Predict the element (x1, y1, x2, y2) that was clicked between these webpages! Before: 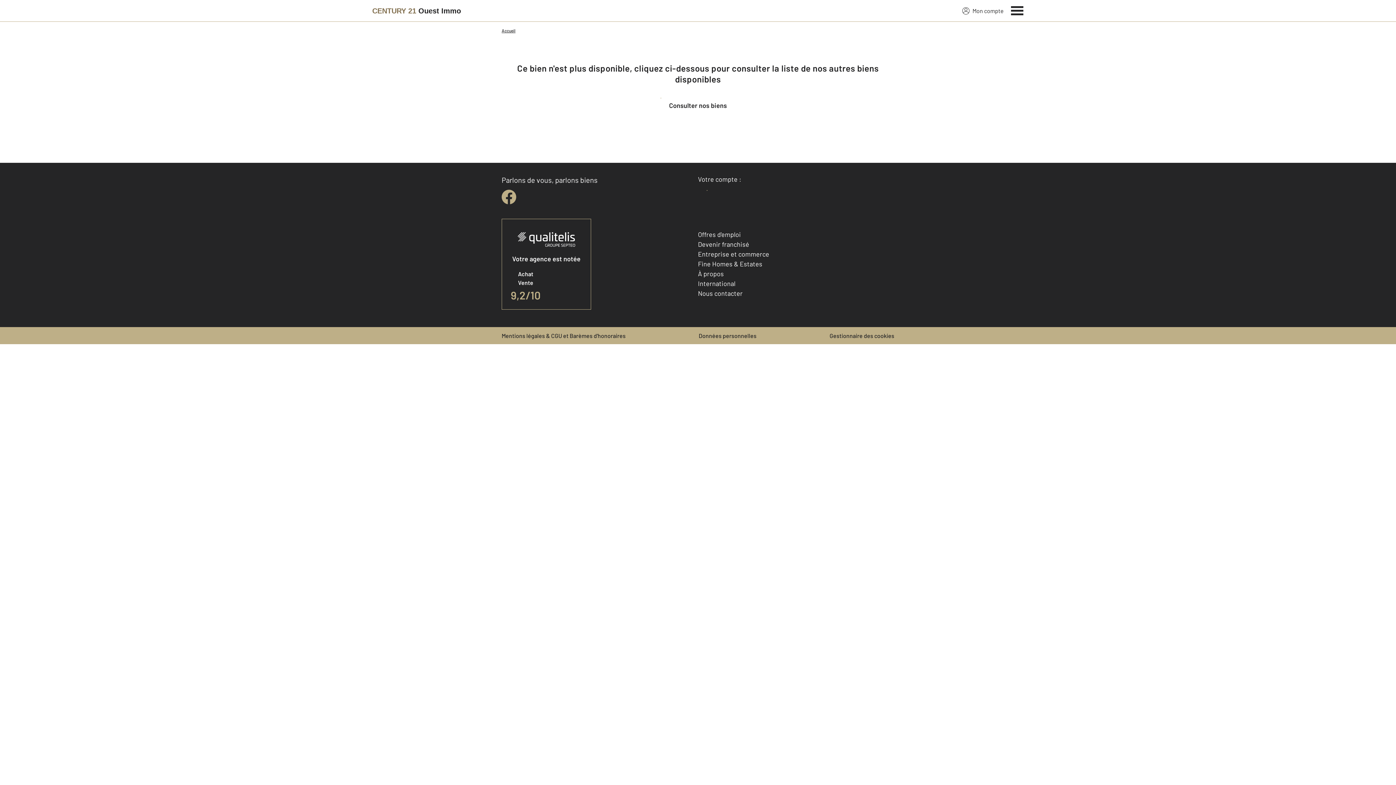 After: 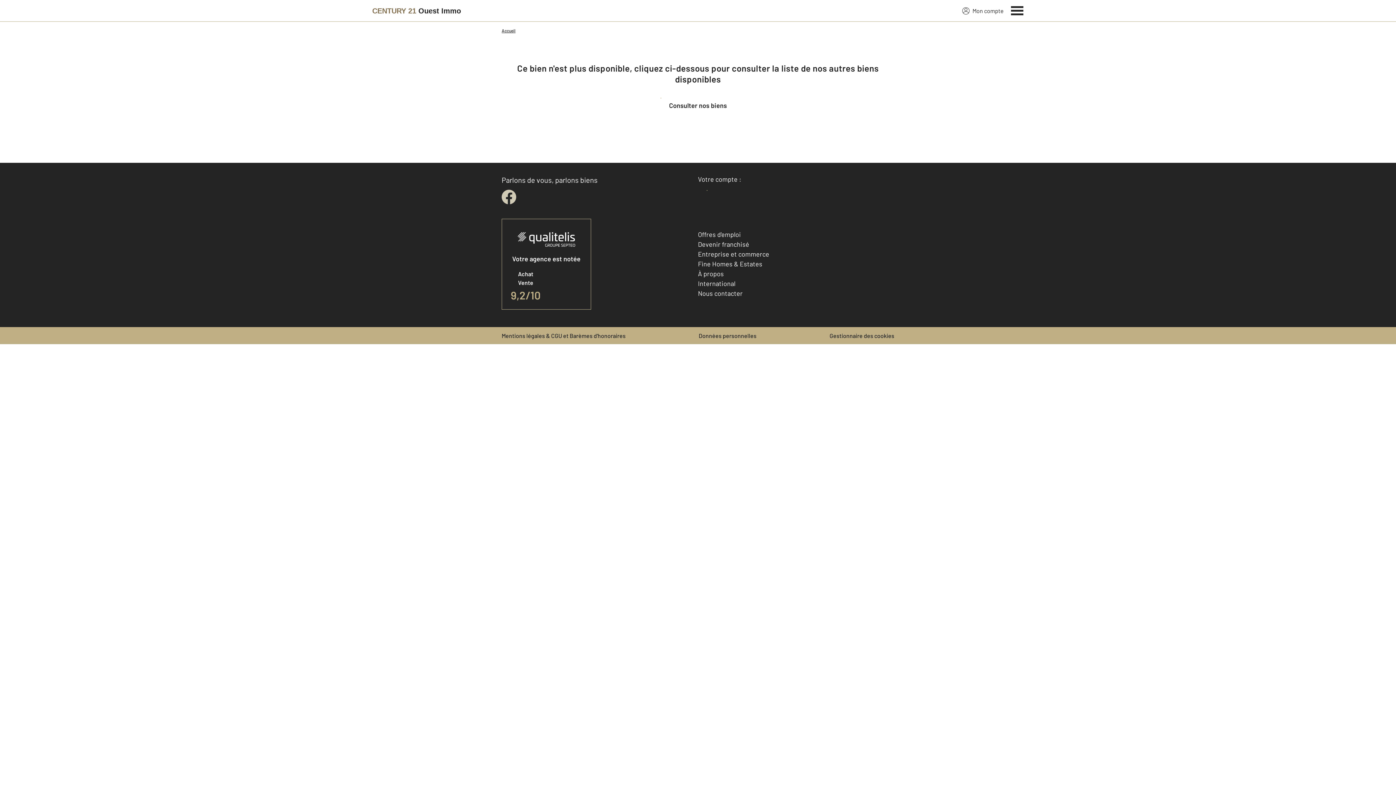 Action: label: facebook bbox: (501, 189, 516, 204)